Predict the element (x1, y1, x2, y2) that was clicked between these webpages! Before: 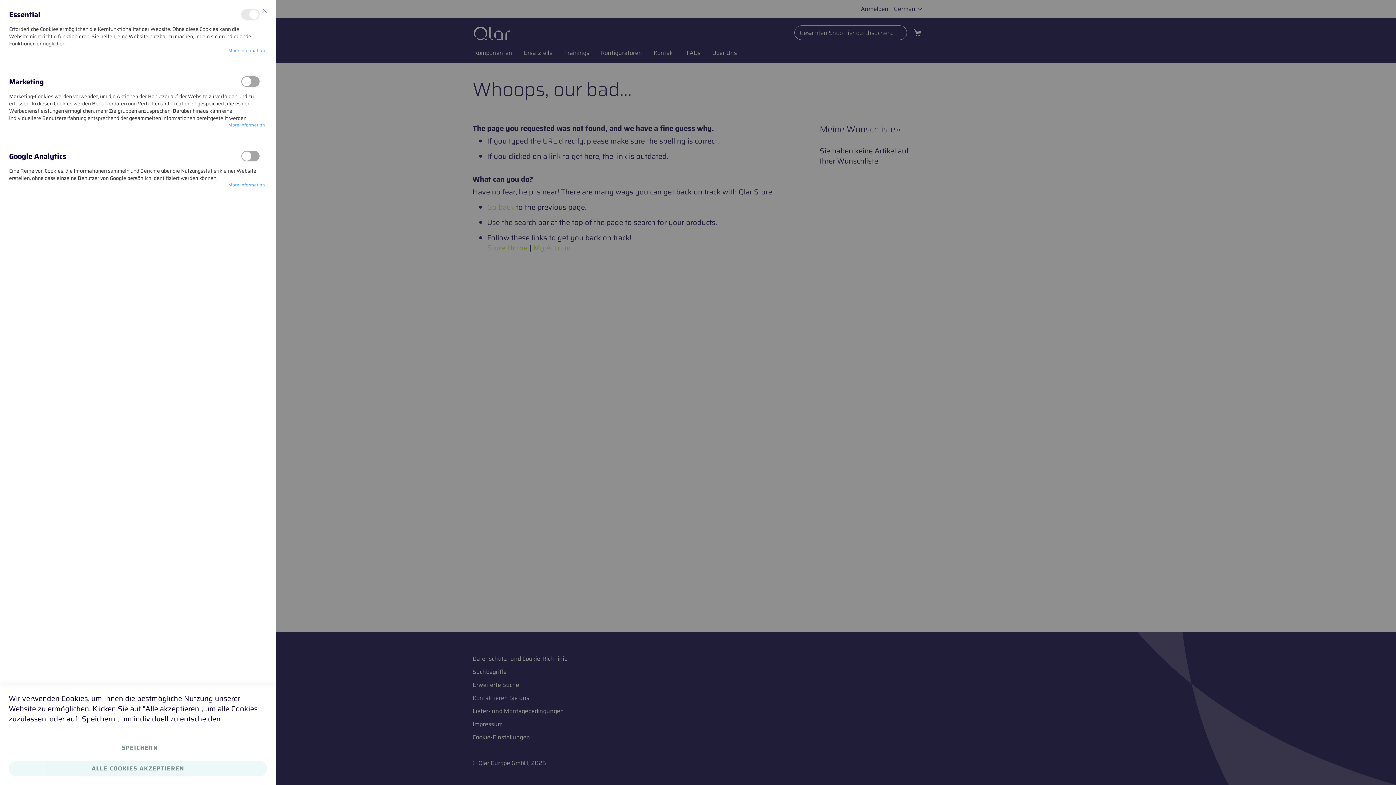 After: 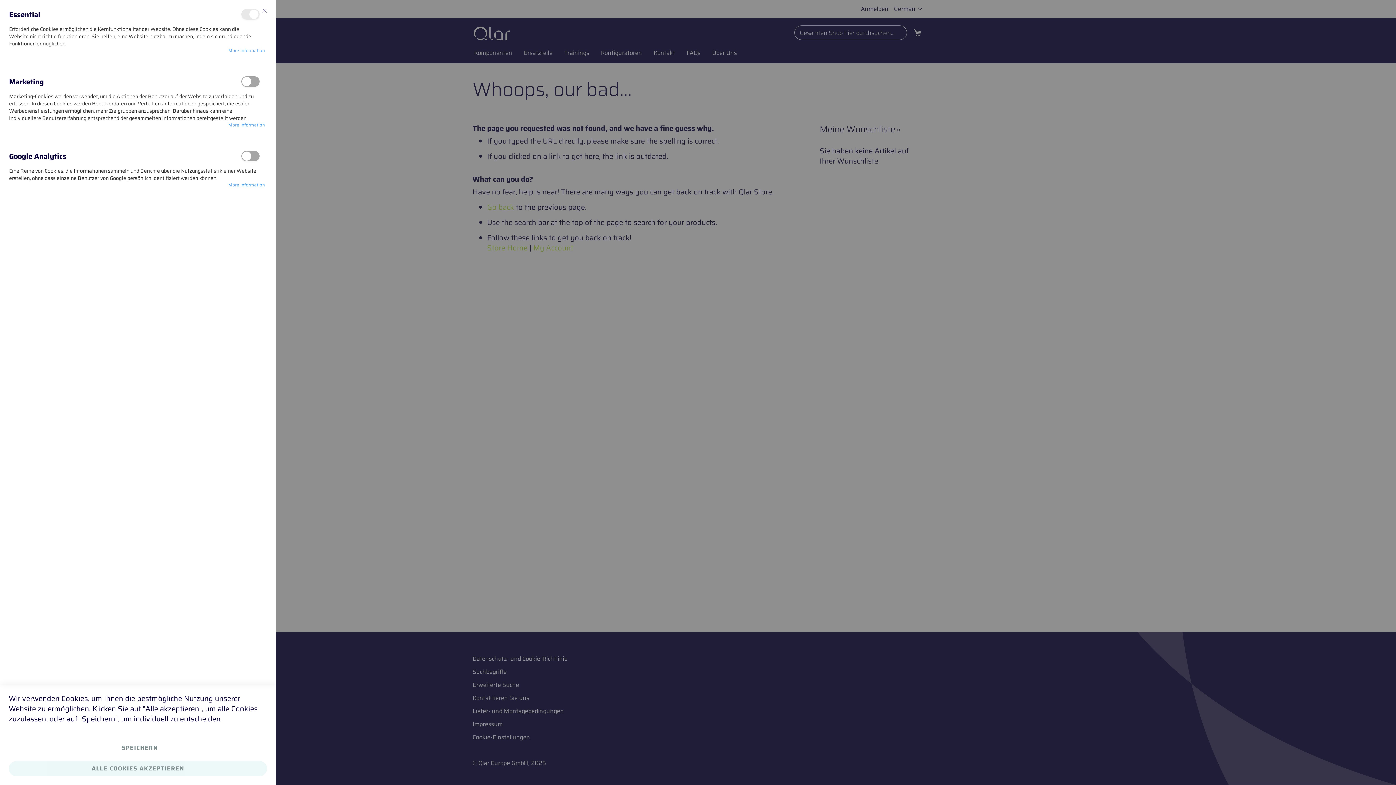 Action: label: More Information bbox: (228, 181, 265, 188)